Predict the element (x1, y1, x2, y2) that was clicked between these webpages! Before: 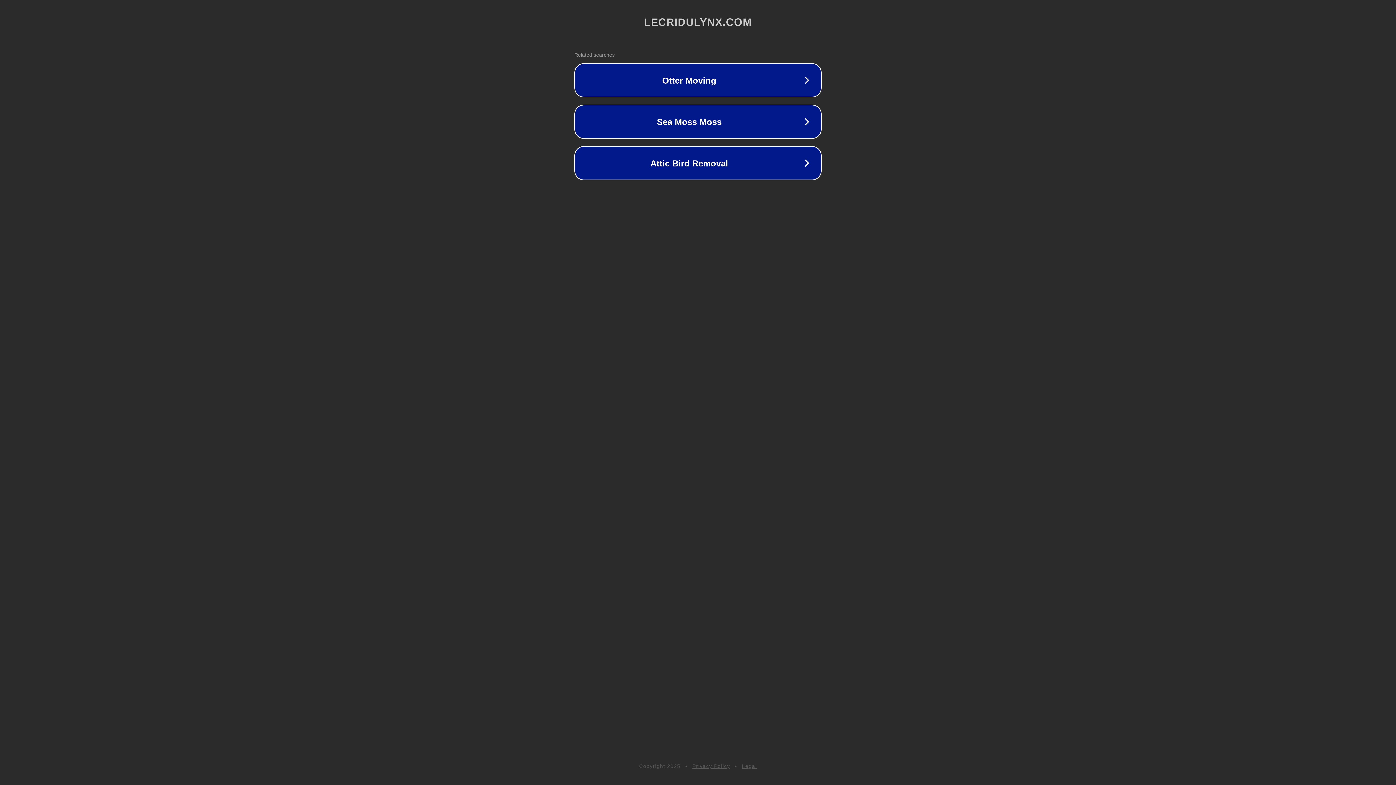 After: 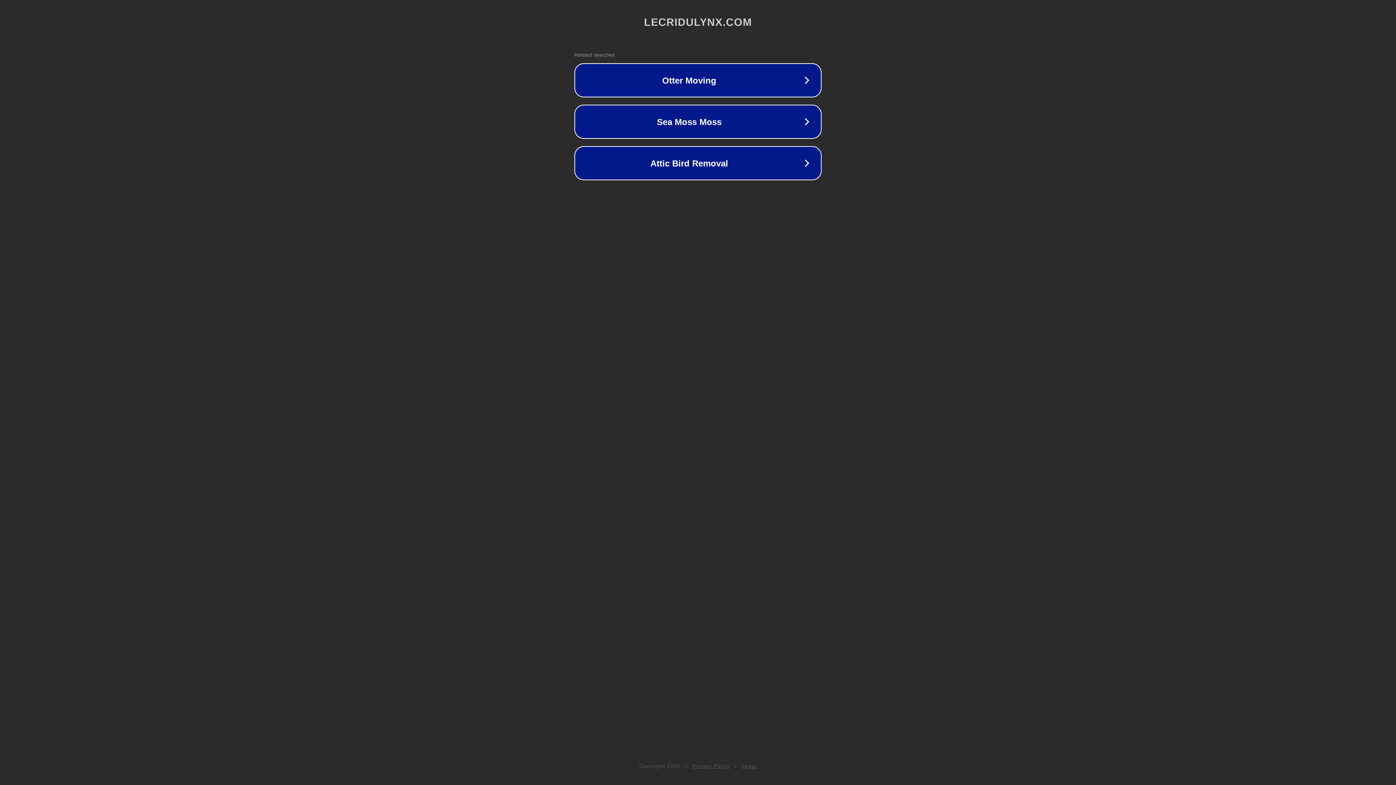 Action: bbox: (742, 763, 757, 769) label: Legal